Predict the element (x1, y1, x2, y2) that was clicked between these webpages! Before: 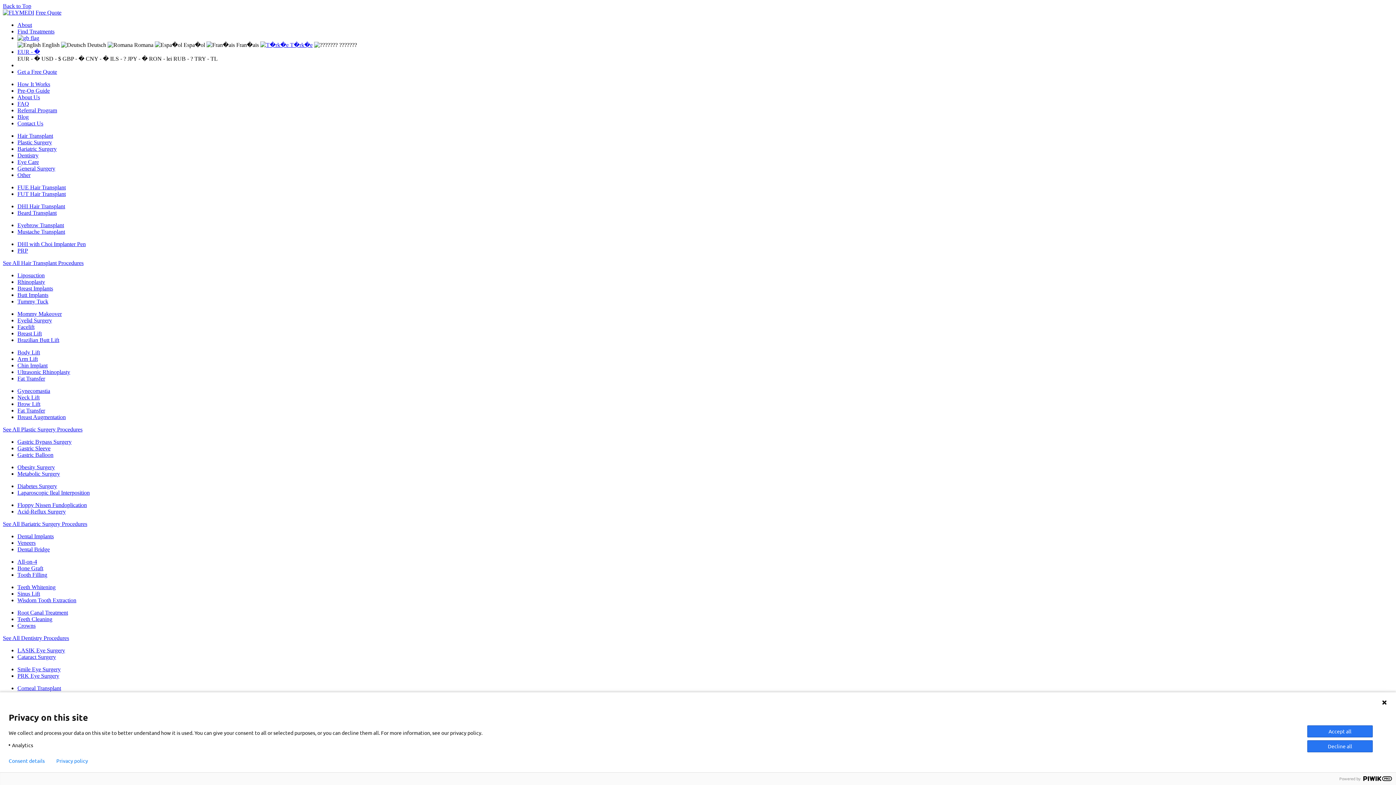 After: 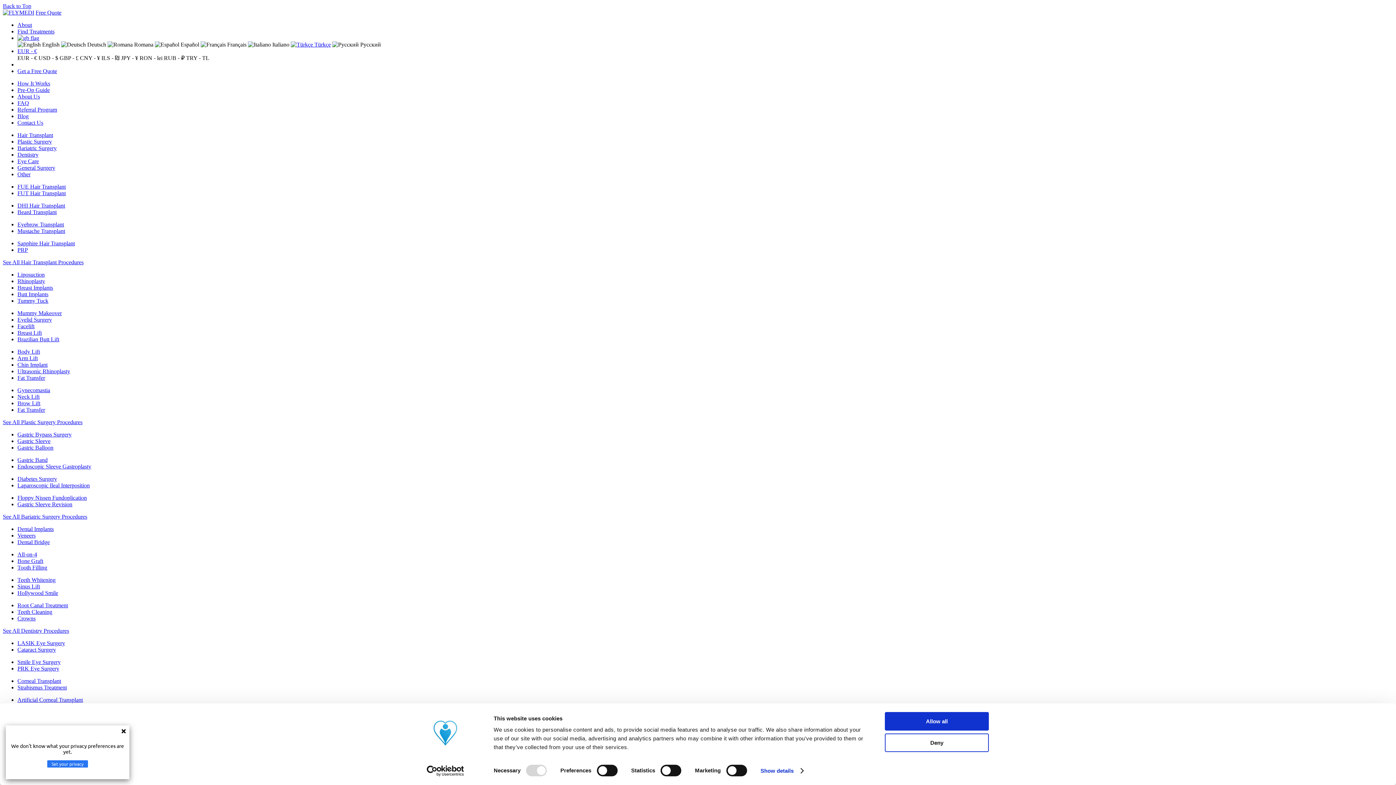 Action: bbox: (17, 113, 28, 120) label: Blog